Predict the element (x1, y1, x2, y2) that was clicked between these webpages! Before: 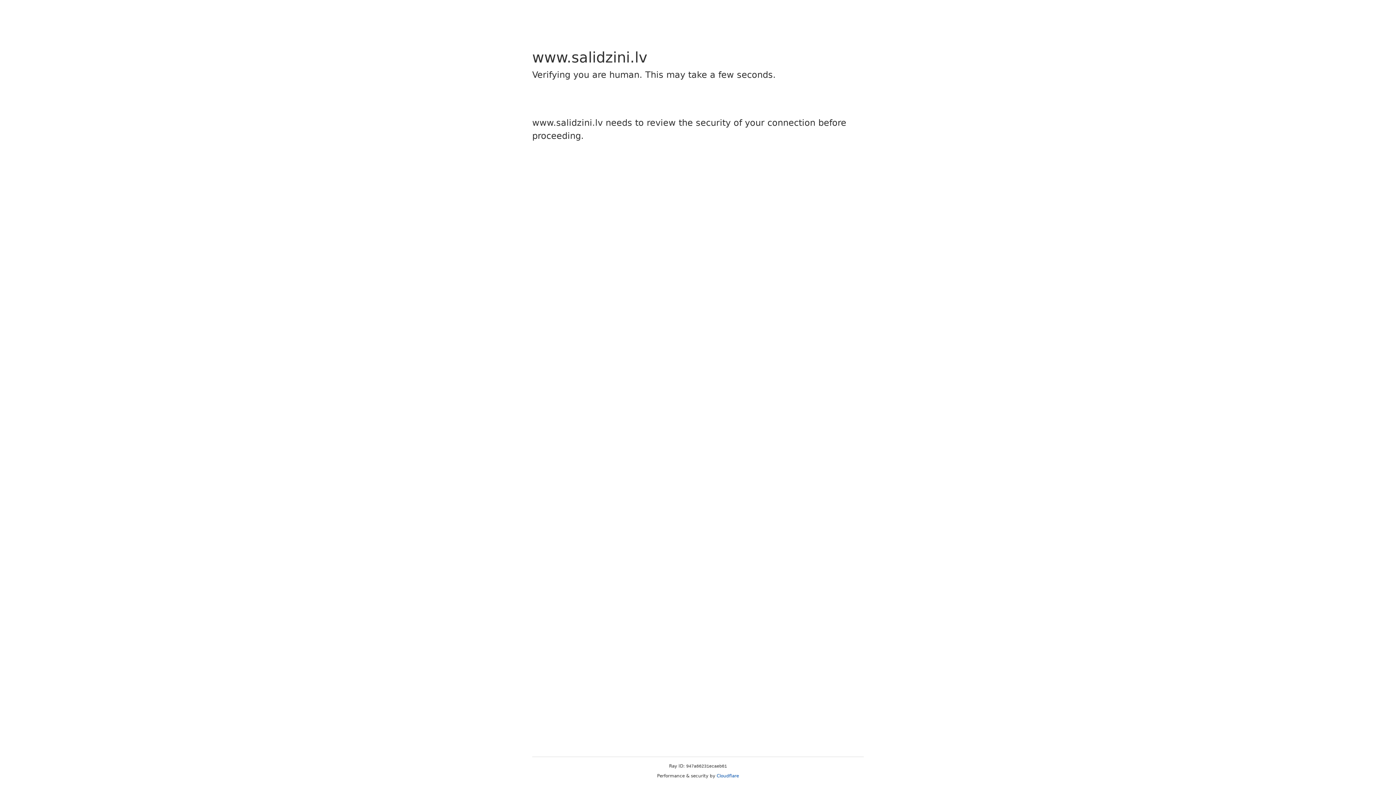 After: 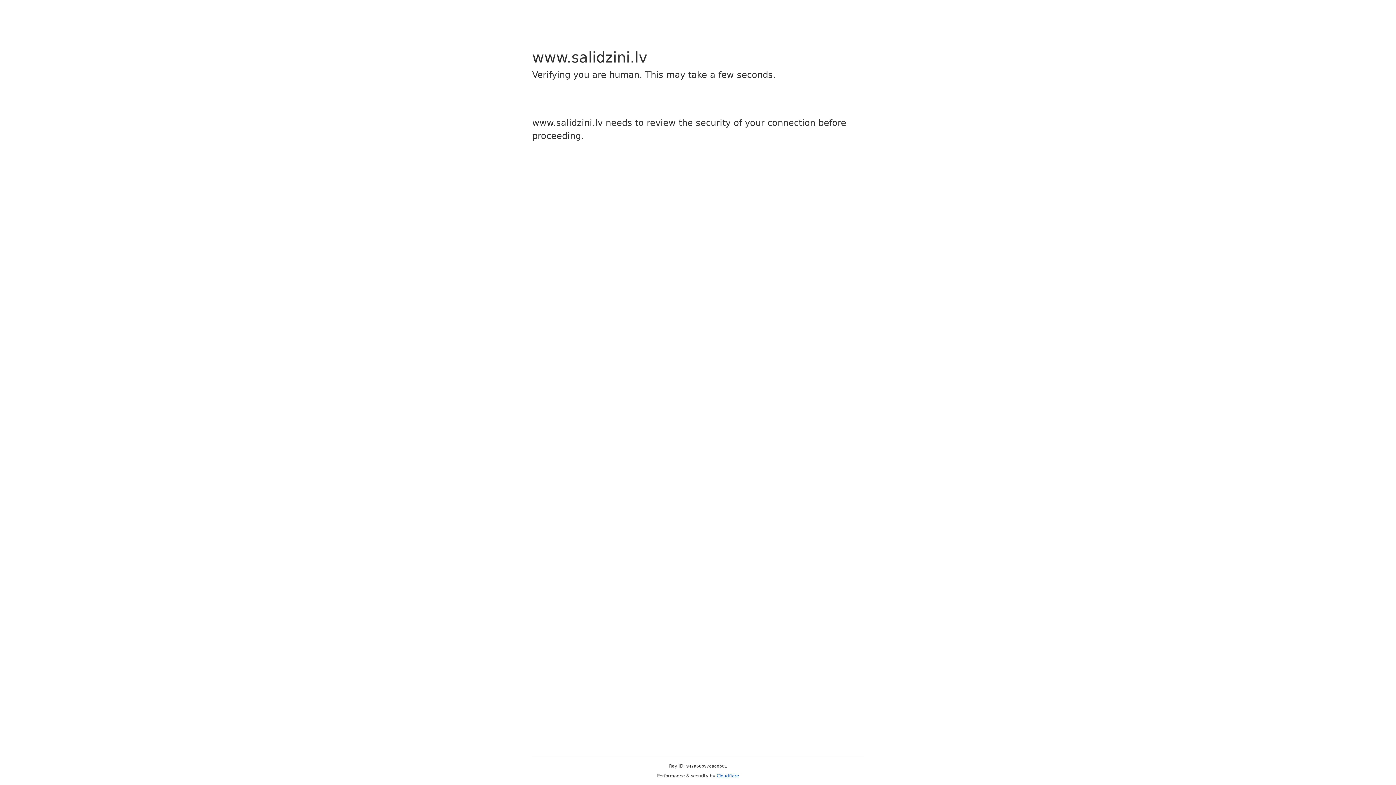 Action: label: Cloudflare bbox: (716, 773, 739, 778)